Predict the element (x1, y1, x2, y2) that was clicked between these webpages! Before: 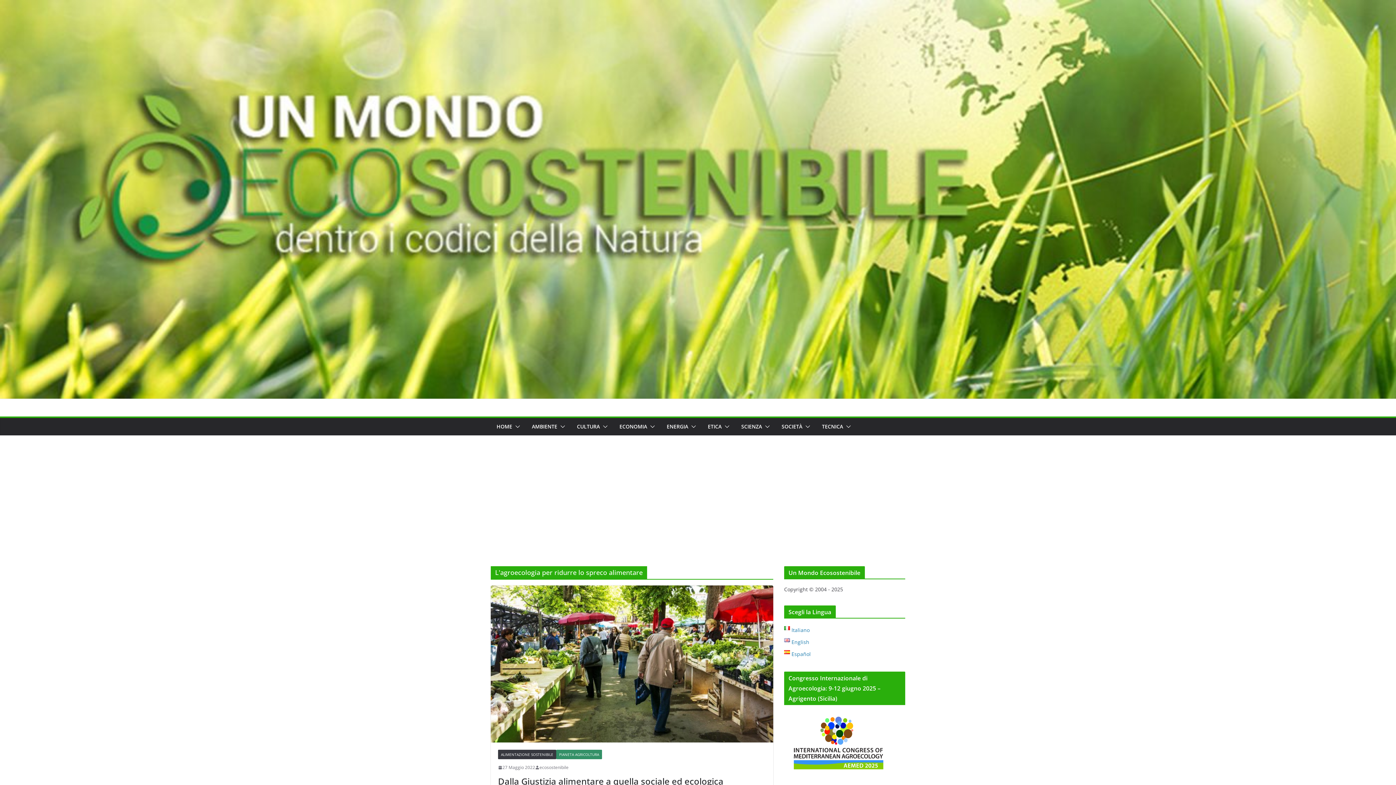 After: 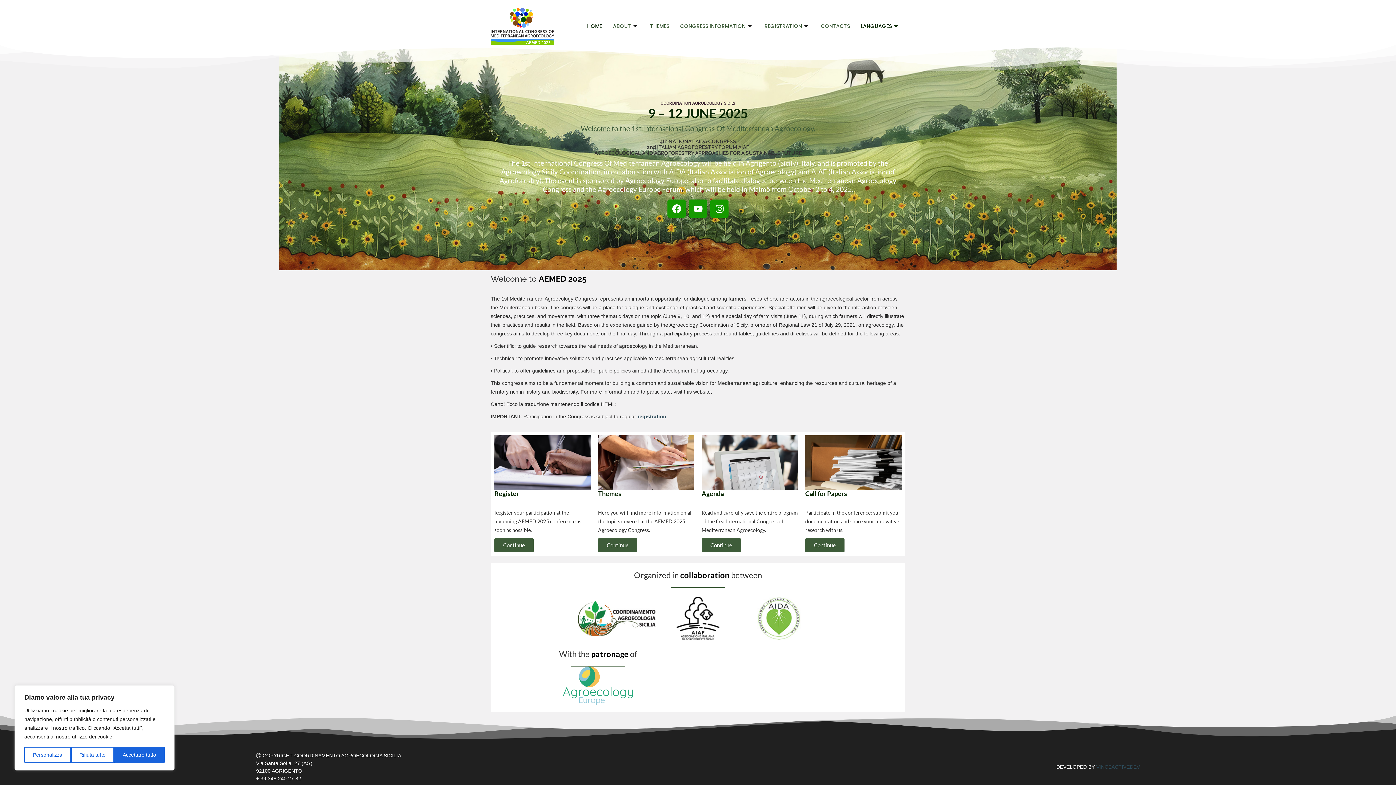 Action: bbox: (784, 712, 893, 718)